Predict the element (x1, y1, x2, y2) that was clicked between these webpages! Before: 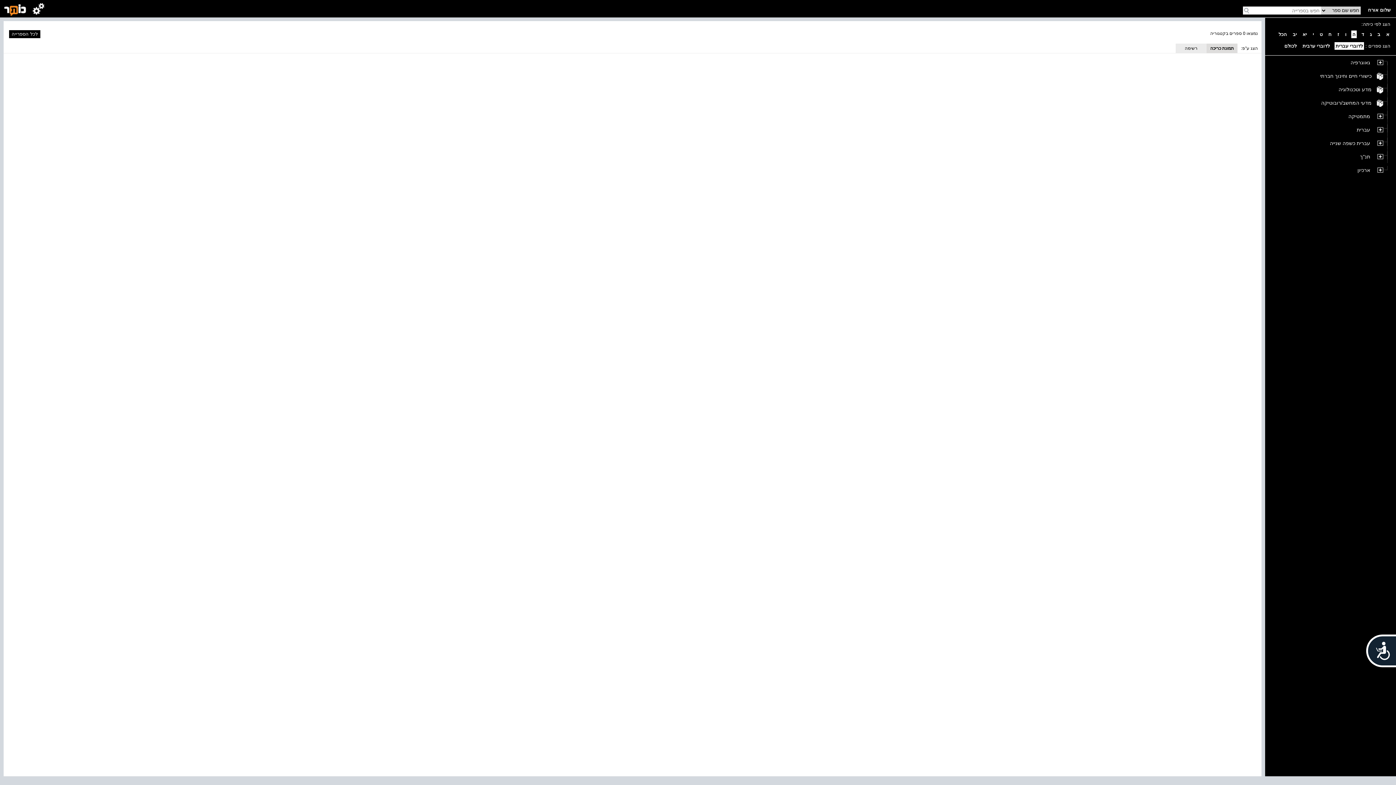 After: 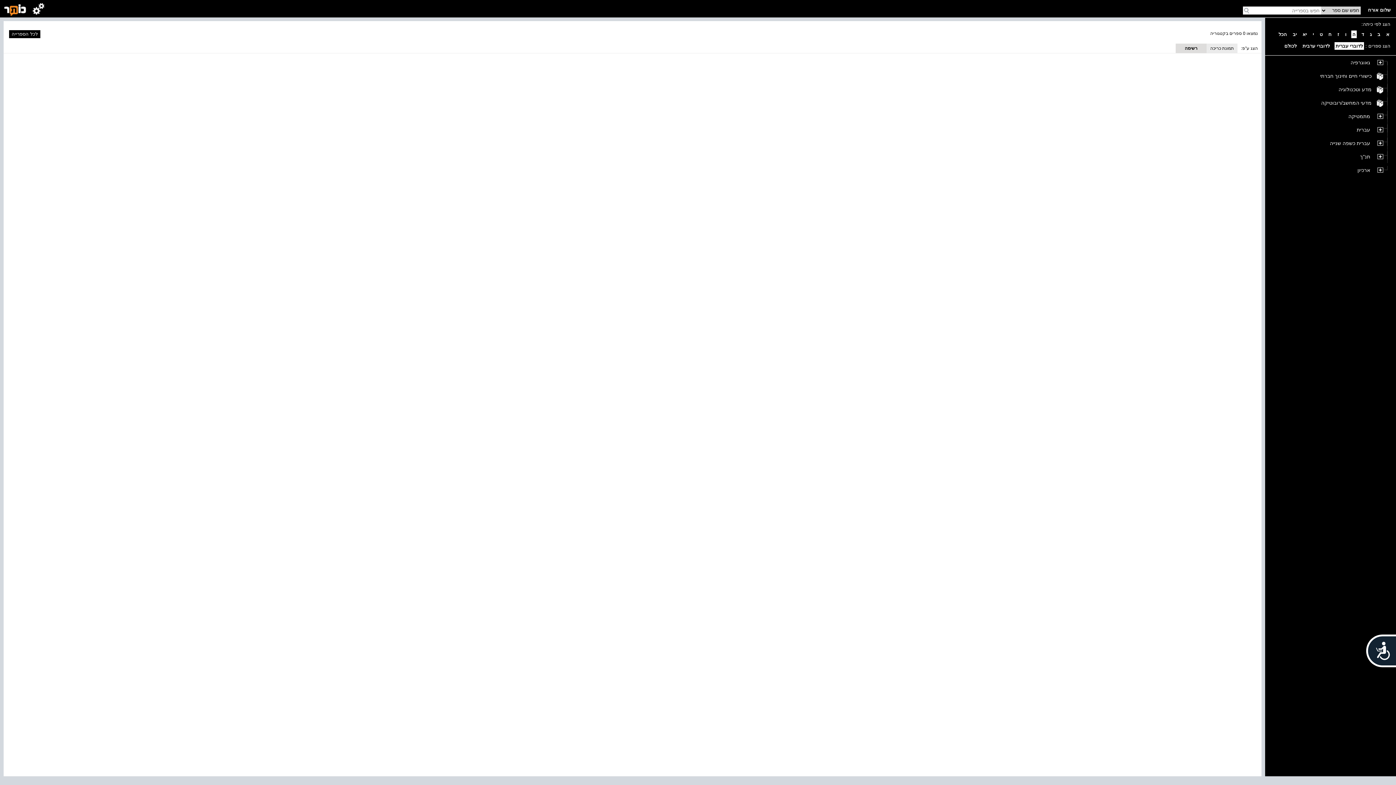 Action: label: רשימה bbox: (1176, 43, 1206, 53)